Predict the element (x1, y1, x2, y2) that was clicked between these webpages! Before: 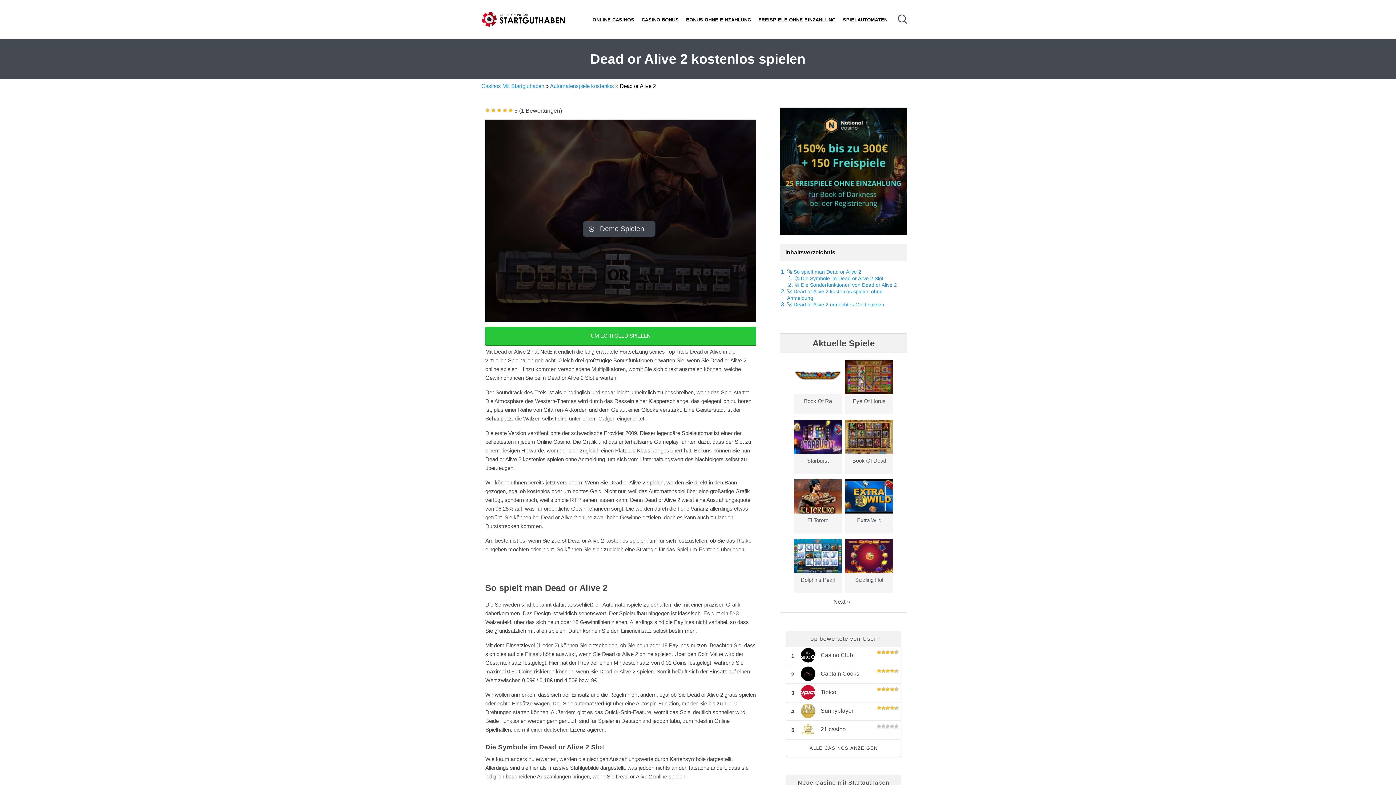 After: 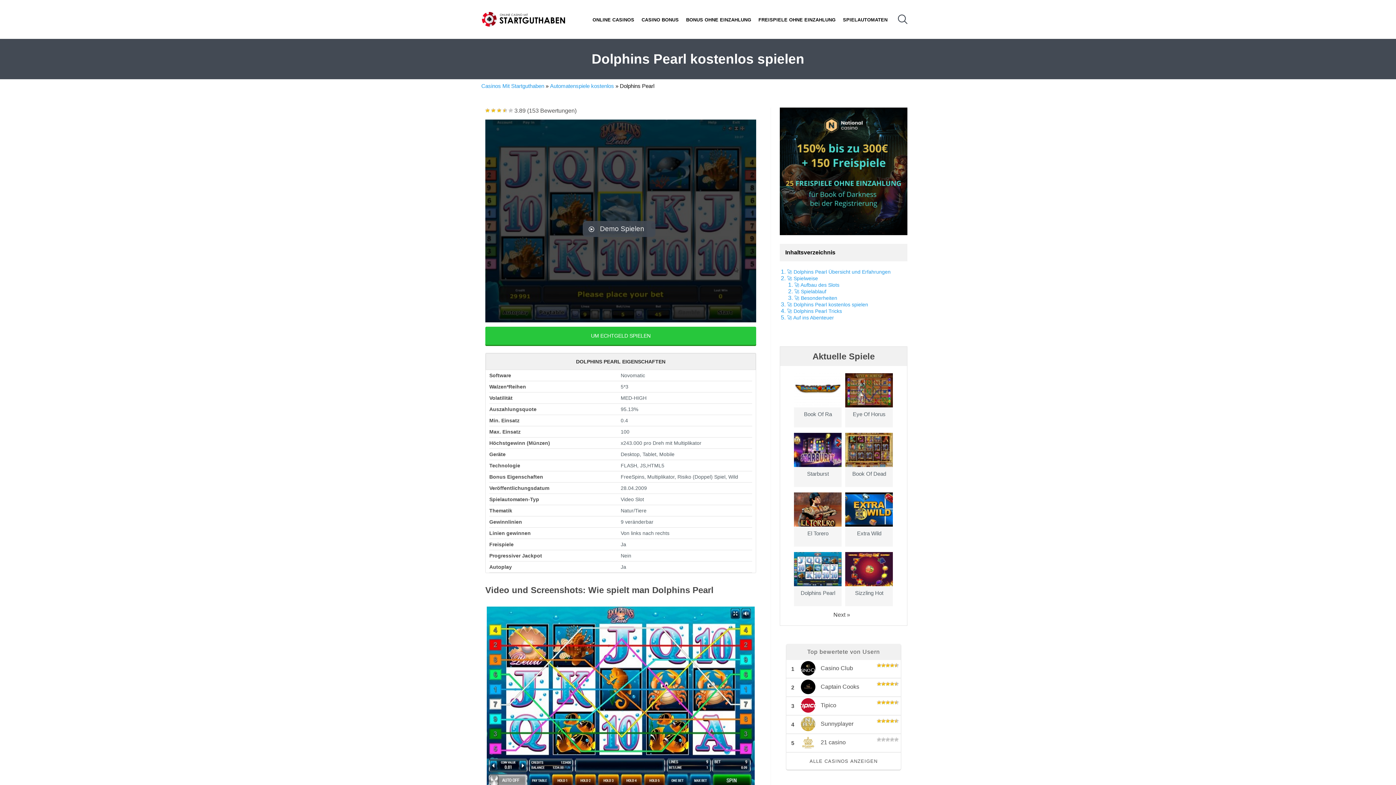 Action: bbox: (794, 539, 841, 593) label: Dolphins Pearl